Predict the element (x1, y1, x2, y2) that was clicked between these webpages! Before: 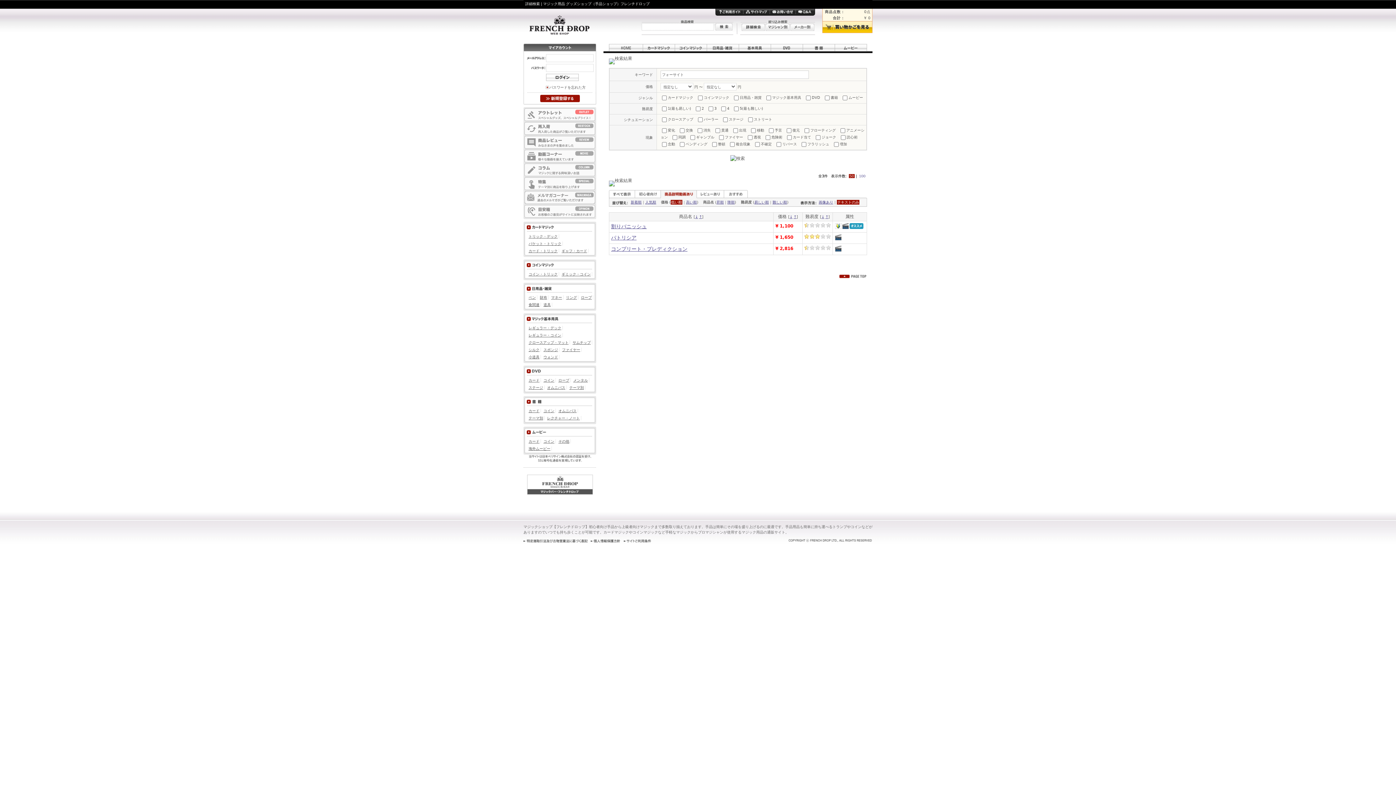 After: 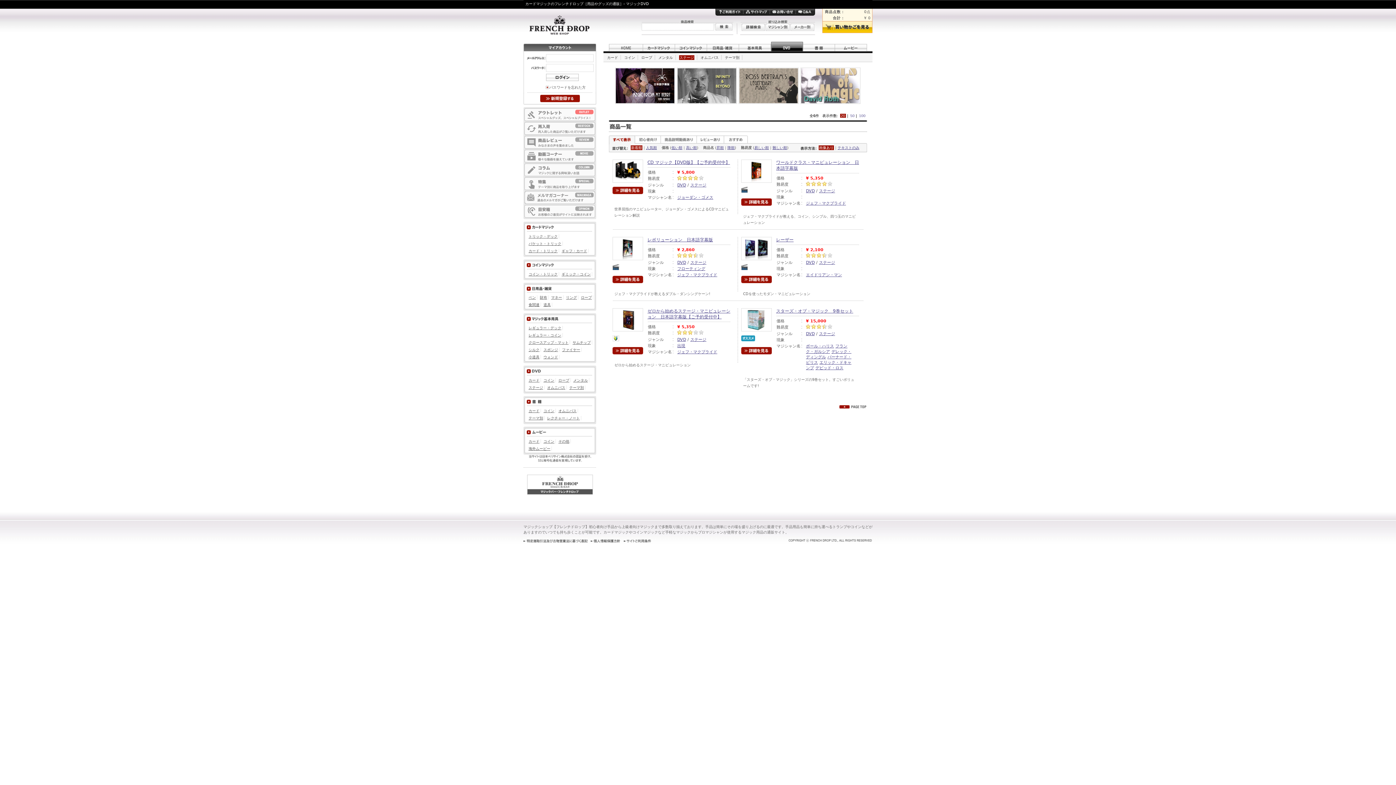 Action: bbox: (528, 385, 543, 389) label: ステージ